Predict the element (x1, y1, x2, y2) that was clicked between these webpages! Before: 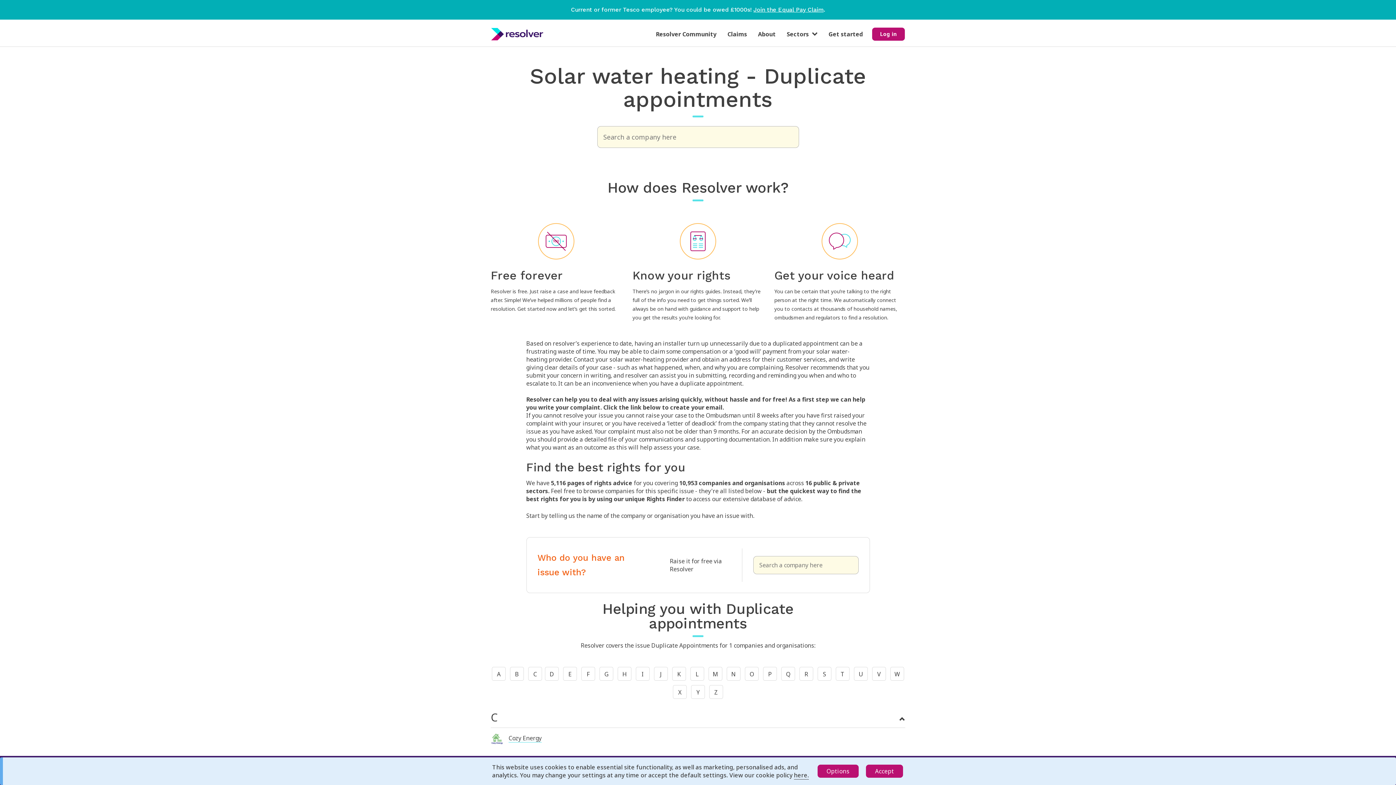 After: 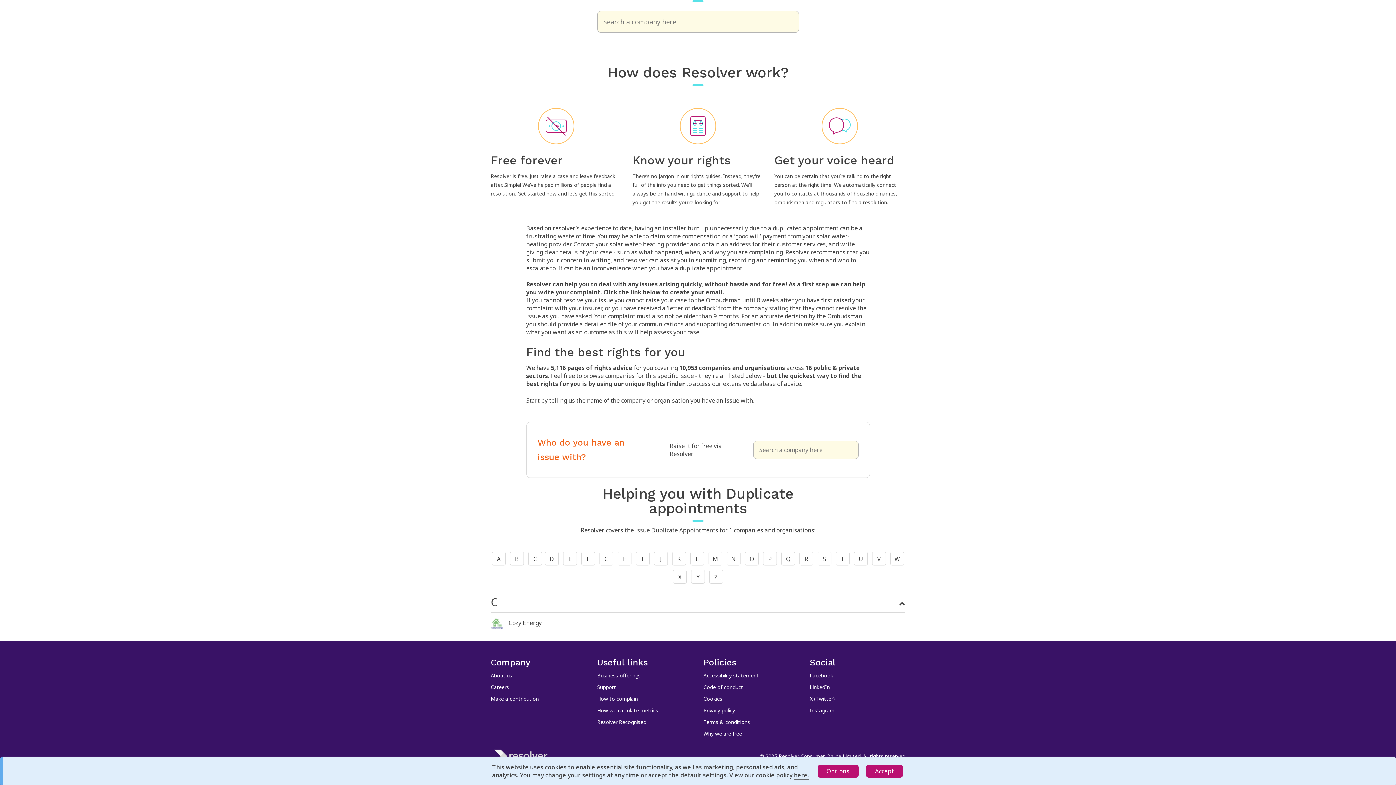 Action: label: C bbox: (528, 667, 542, 681)